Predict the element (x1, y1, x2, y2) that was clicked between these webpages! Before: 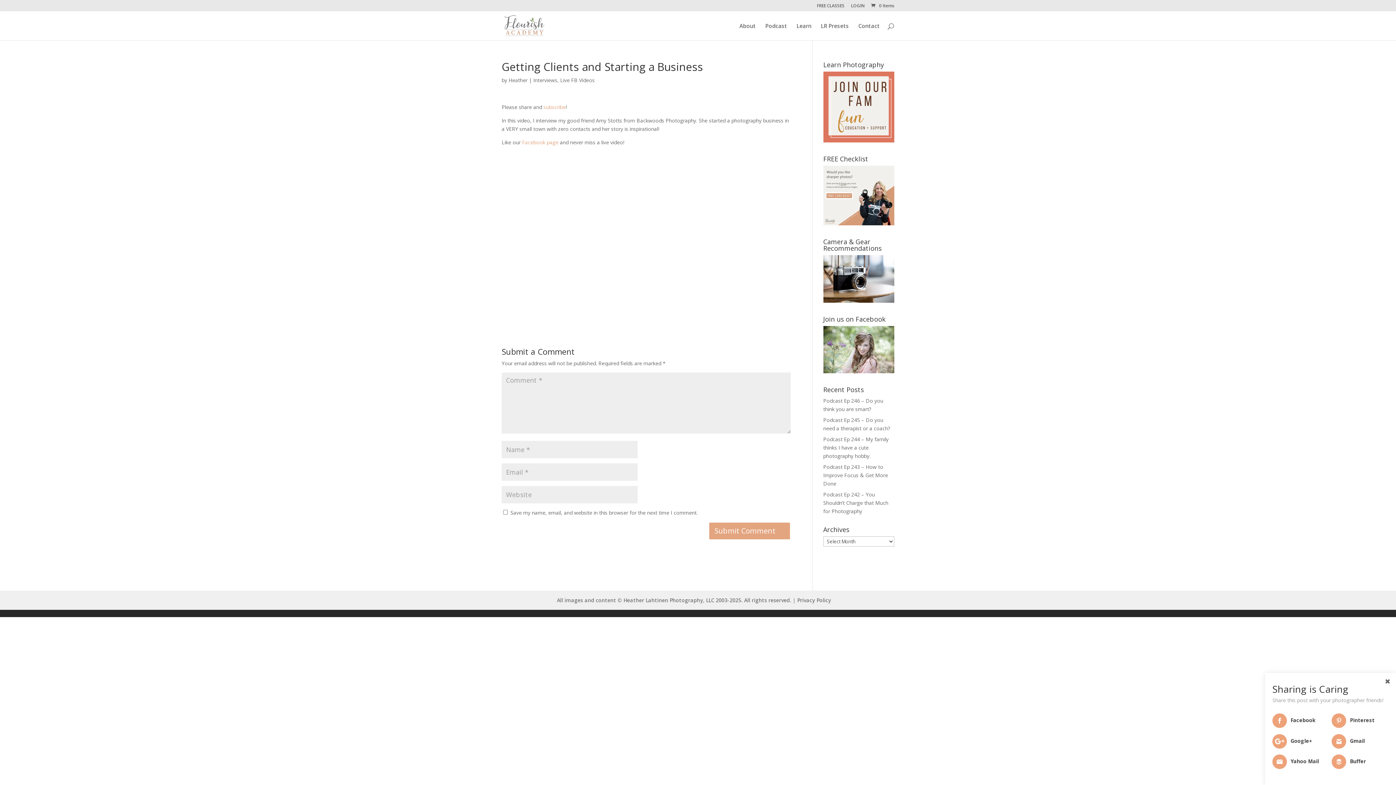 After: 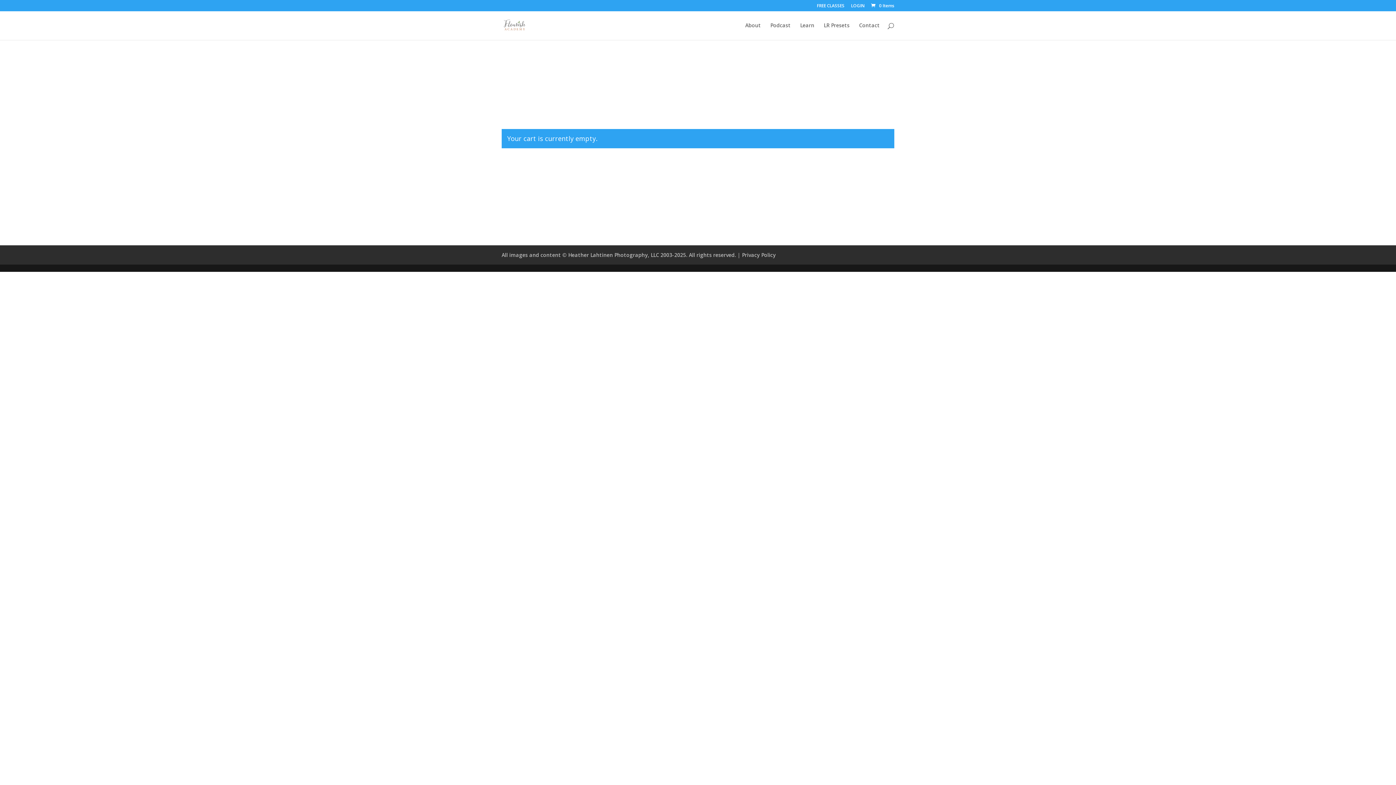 Action: label:  0 Items bbox: (870, 2, 894, 8)